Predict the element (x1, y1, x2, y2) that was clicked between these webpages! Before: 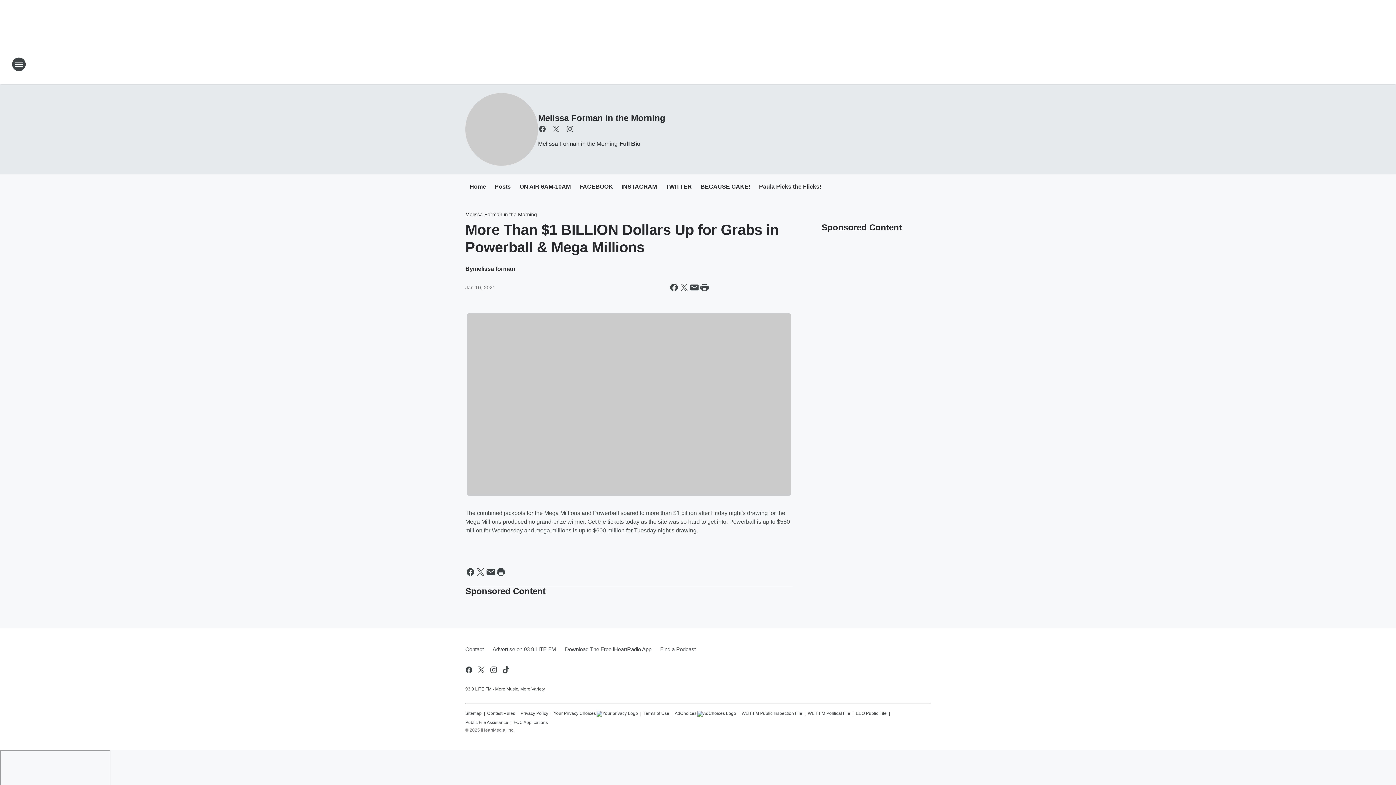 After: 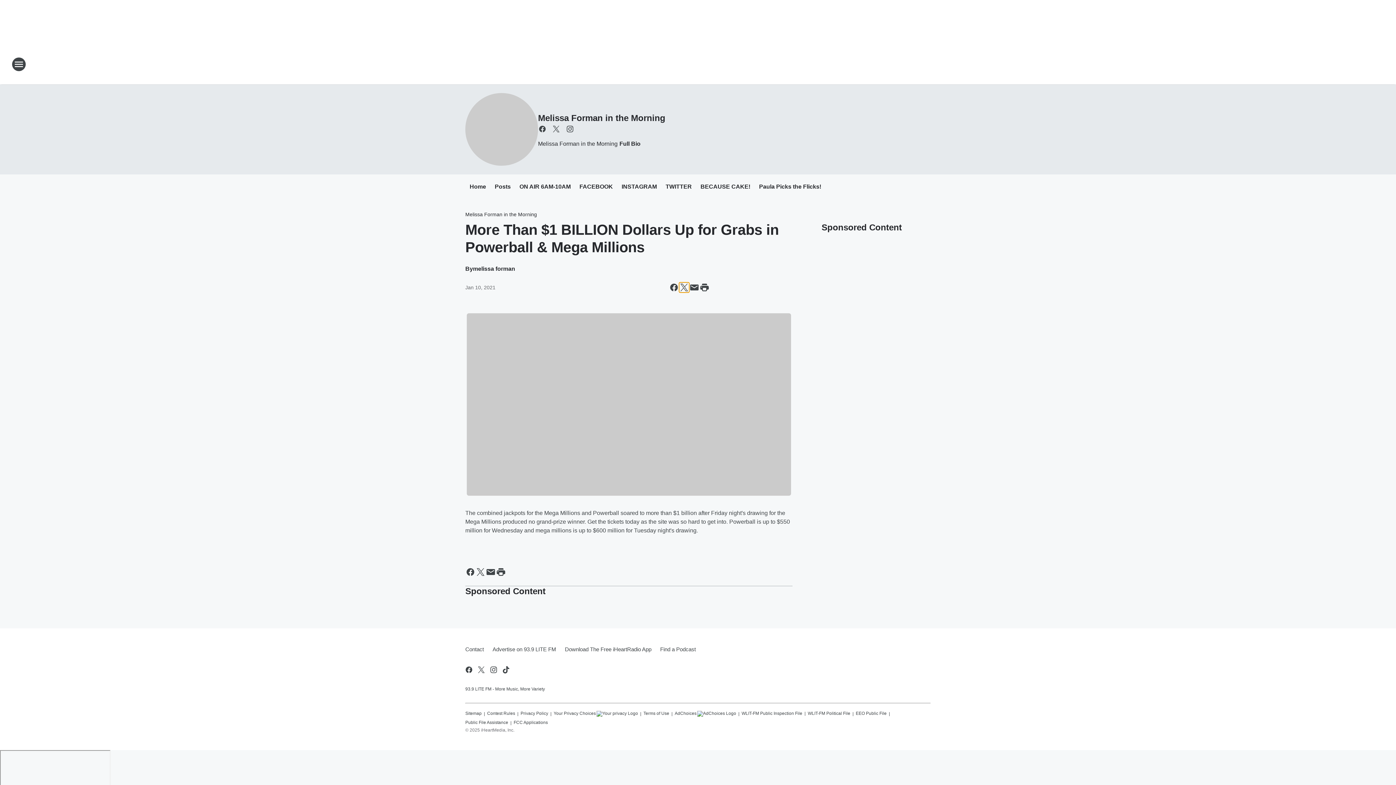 Action: label: Share this page on X bbox: (679, 282, 689, 292)